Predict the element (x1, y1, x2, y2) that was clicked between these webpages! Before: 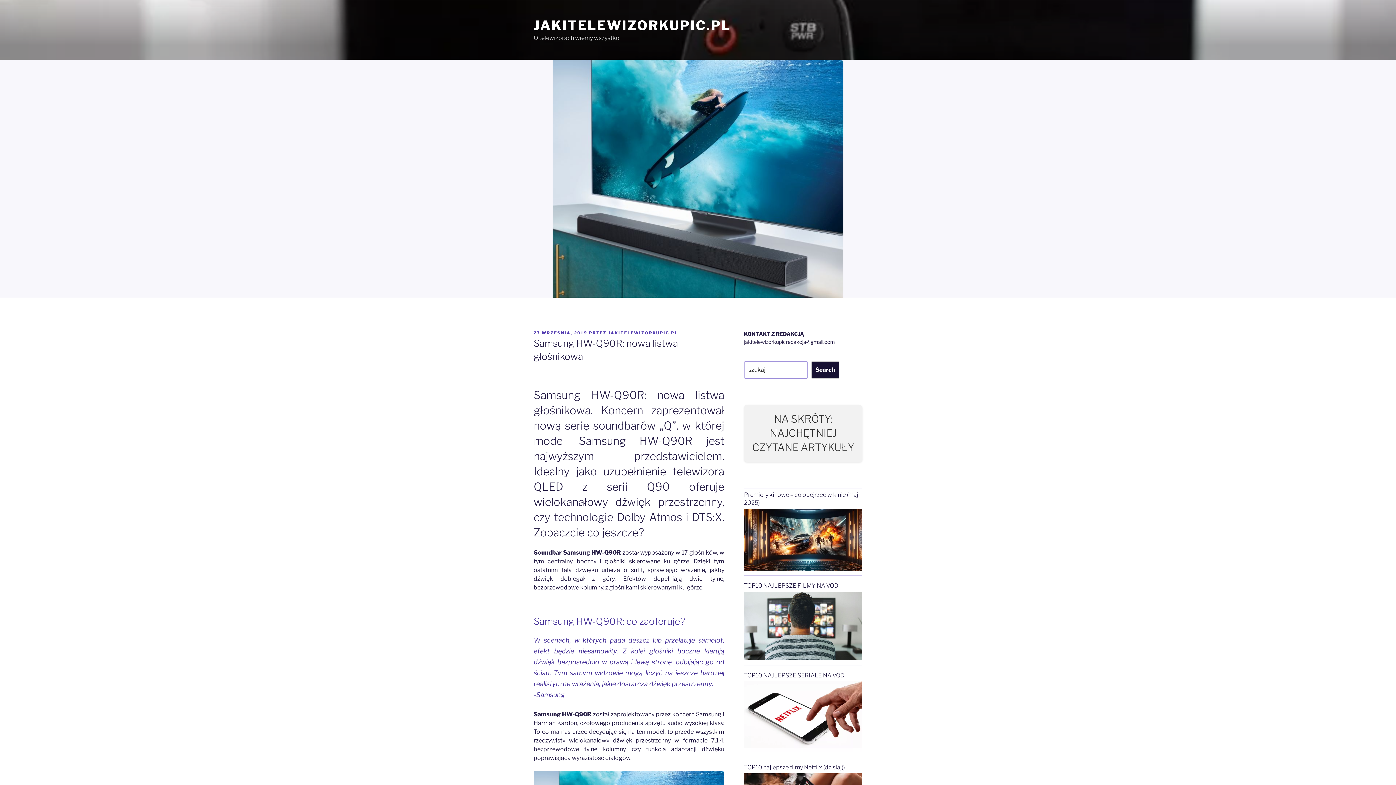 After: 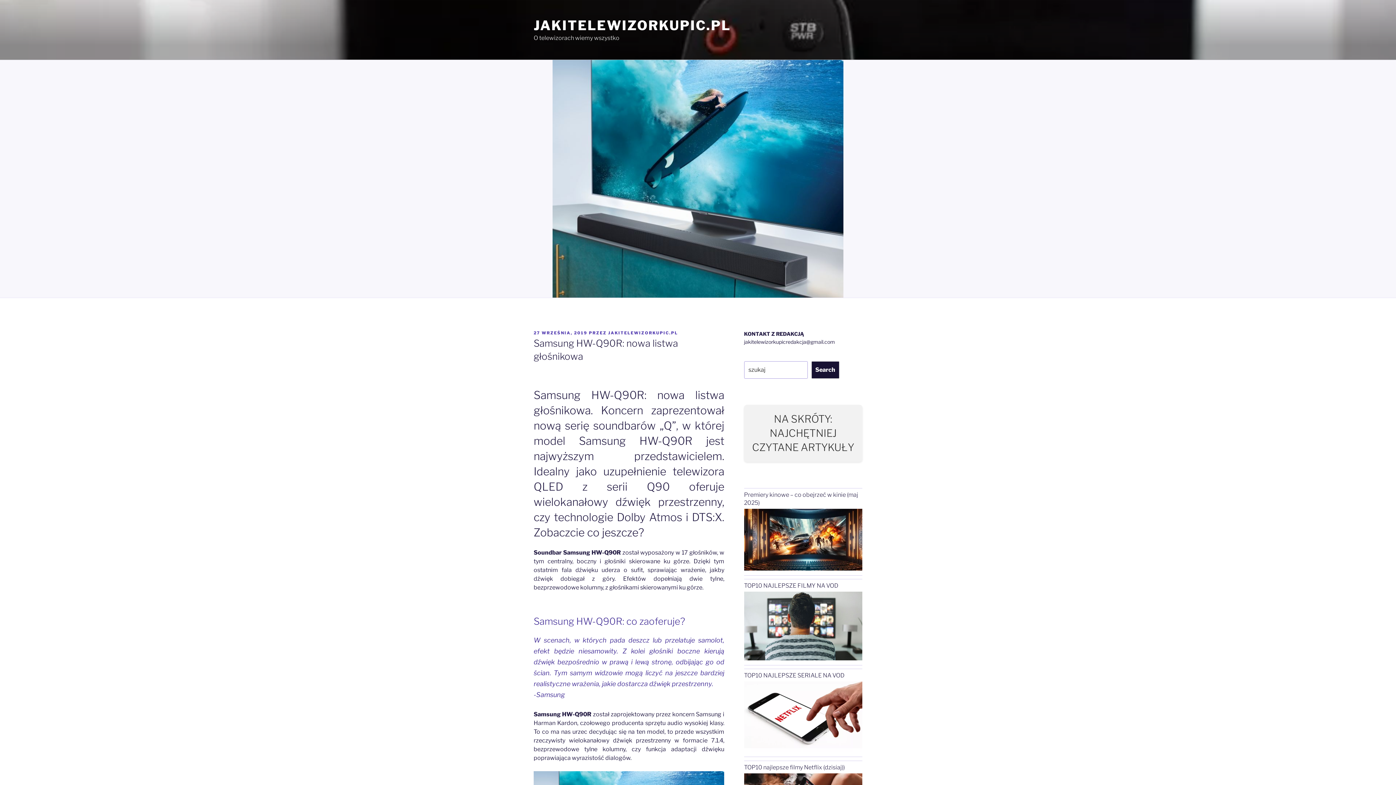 Action: label: TOP10 NAJLEPSZE FILMY NA VOD bbox: (744, 582, 862, 661)